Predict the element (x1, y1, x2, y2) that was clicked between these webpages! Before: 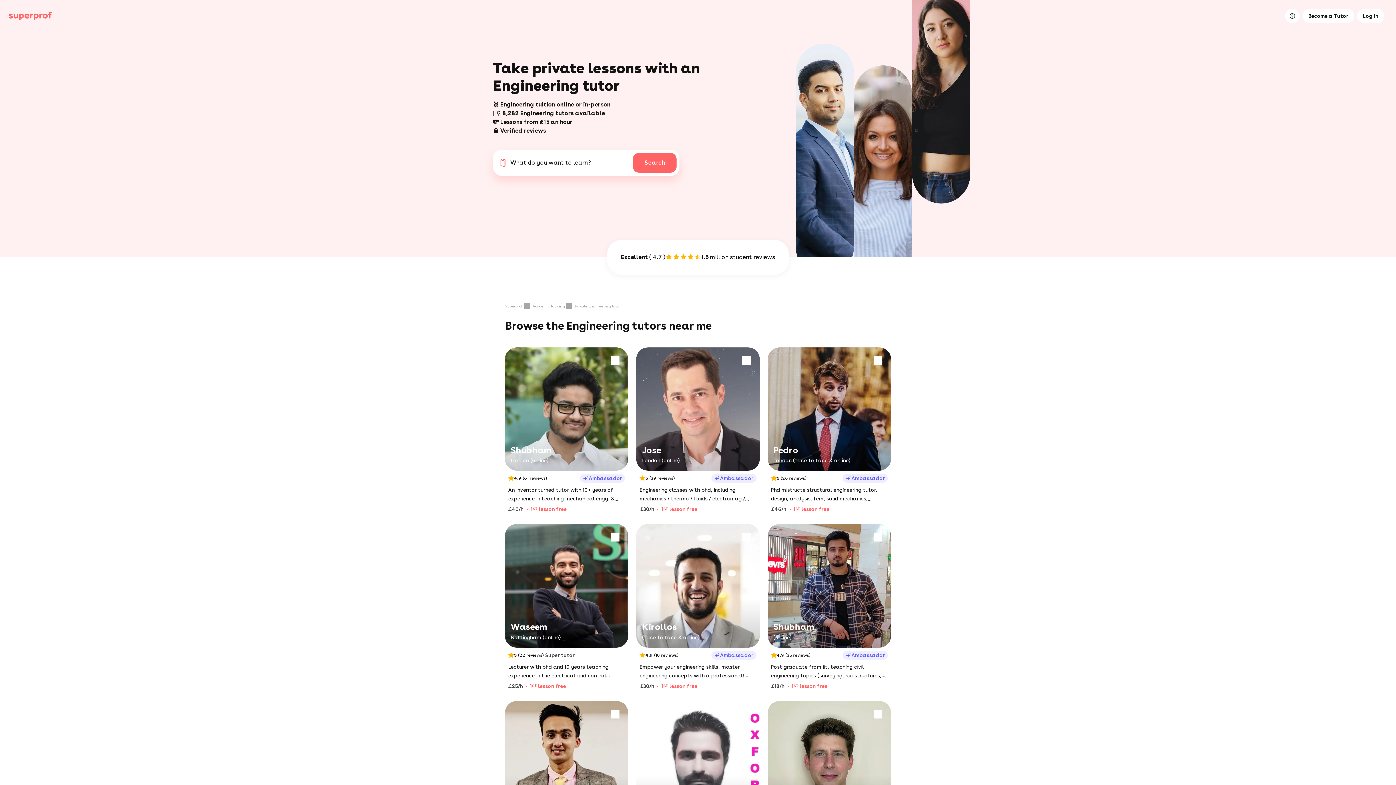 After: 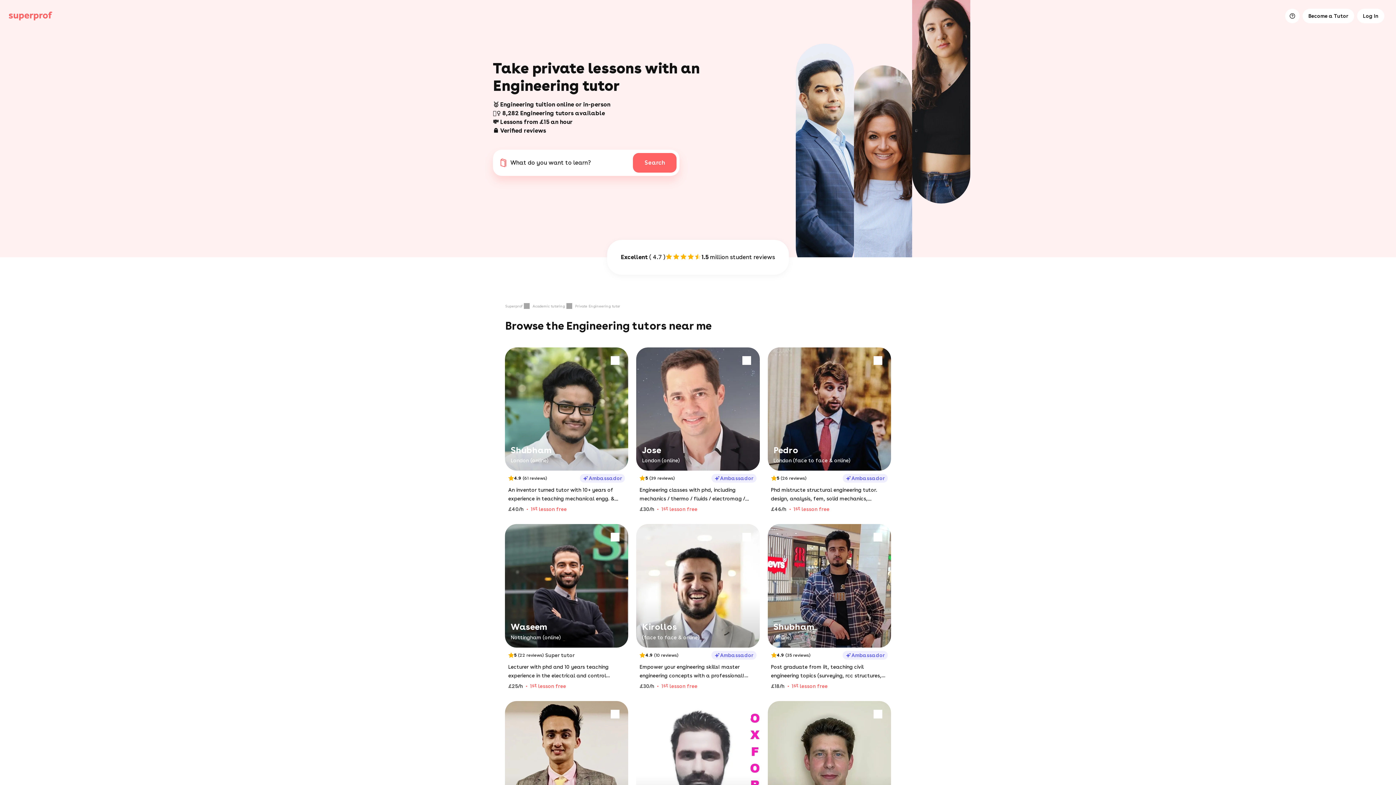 Action: bbox: (575, 303, 620, 308) label: Private Engineering tutor